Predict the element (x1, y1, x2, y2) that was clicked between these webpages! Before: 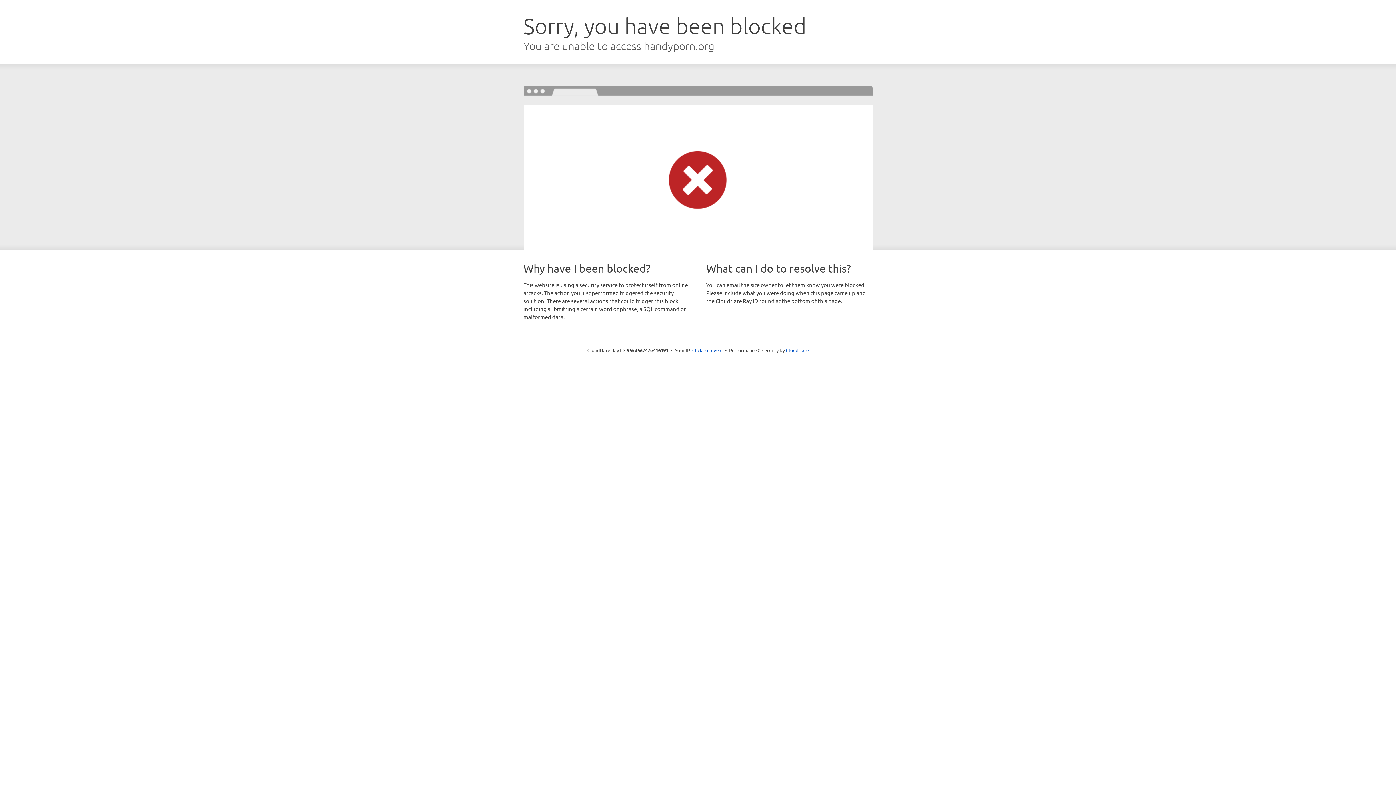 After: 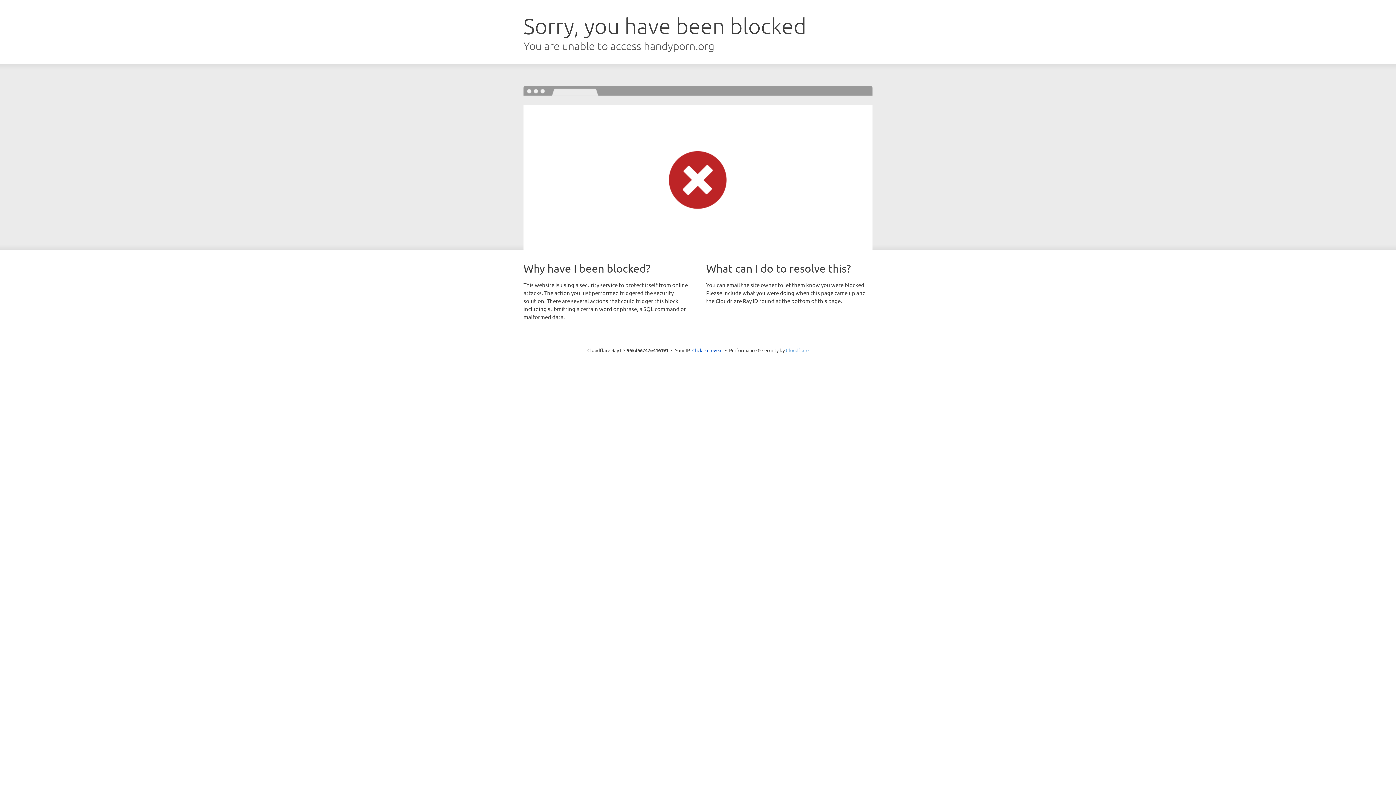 Action: bbox: (786, 347, 808, 353) label: Cloudflare